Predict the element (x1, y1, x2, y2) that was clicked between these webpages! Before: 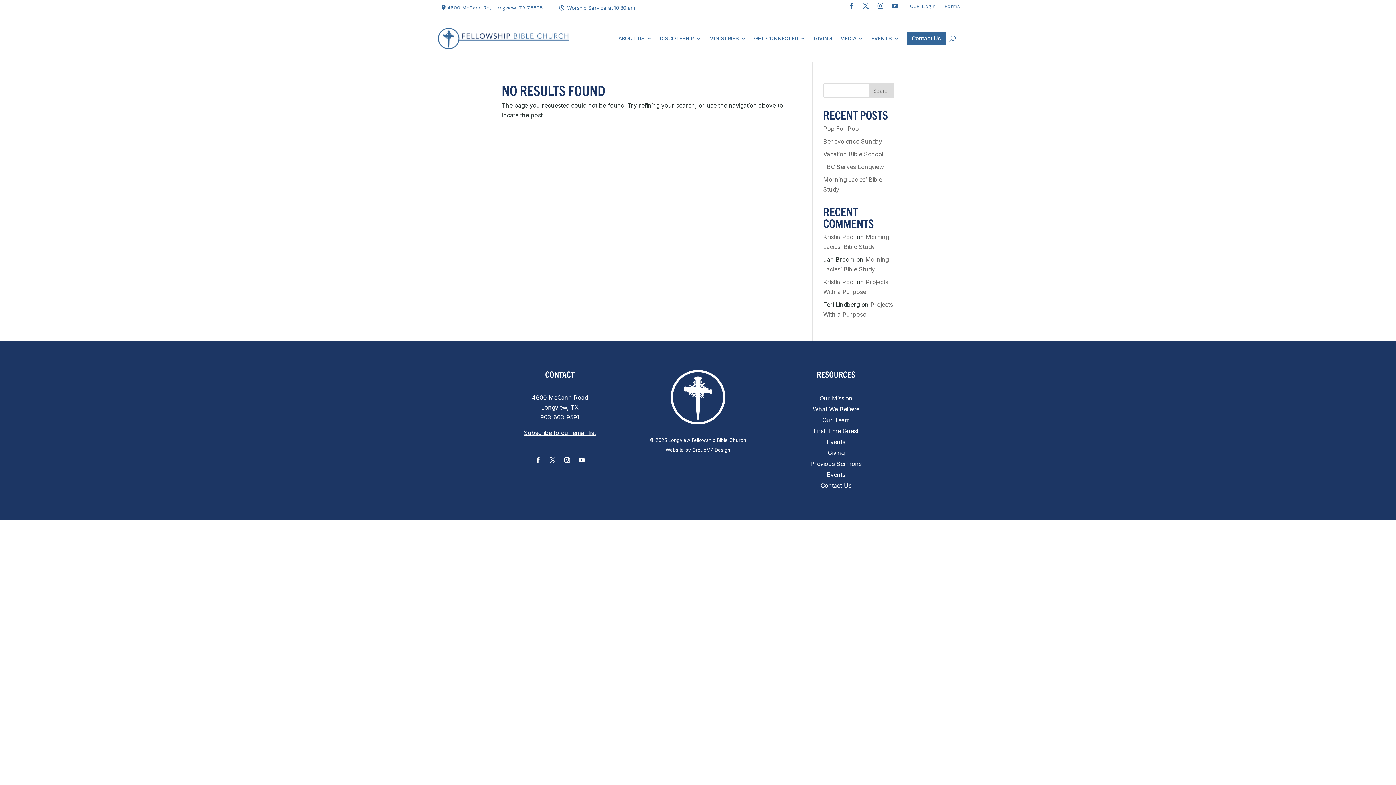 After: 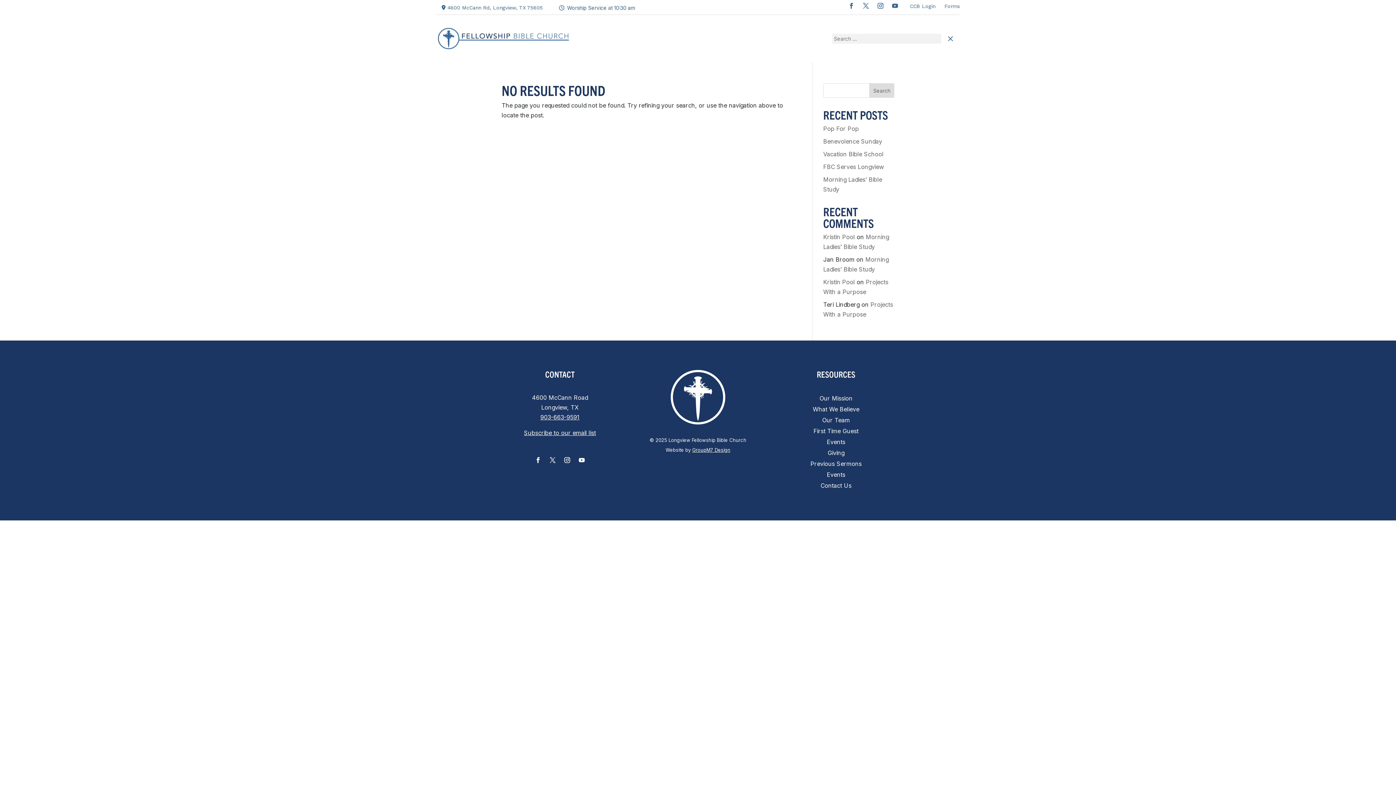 Action: bbox: (949, 24, 956, 52)